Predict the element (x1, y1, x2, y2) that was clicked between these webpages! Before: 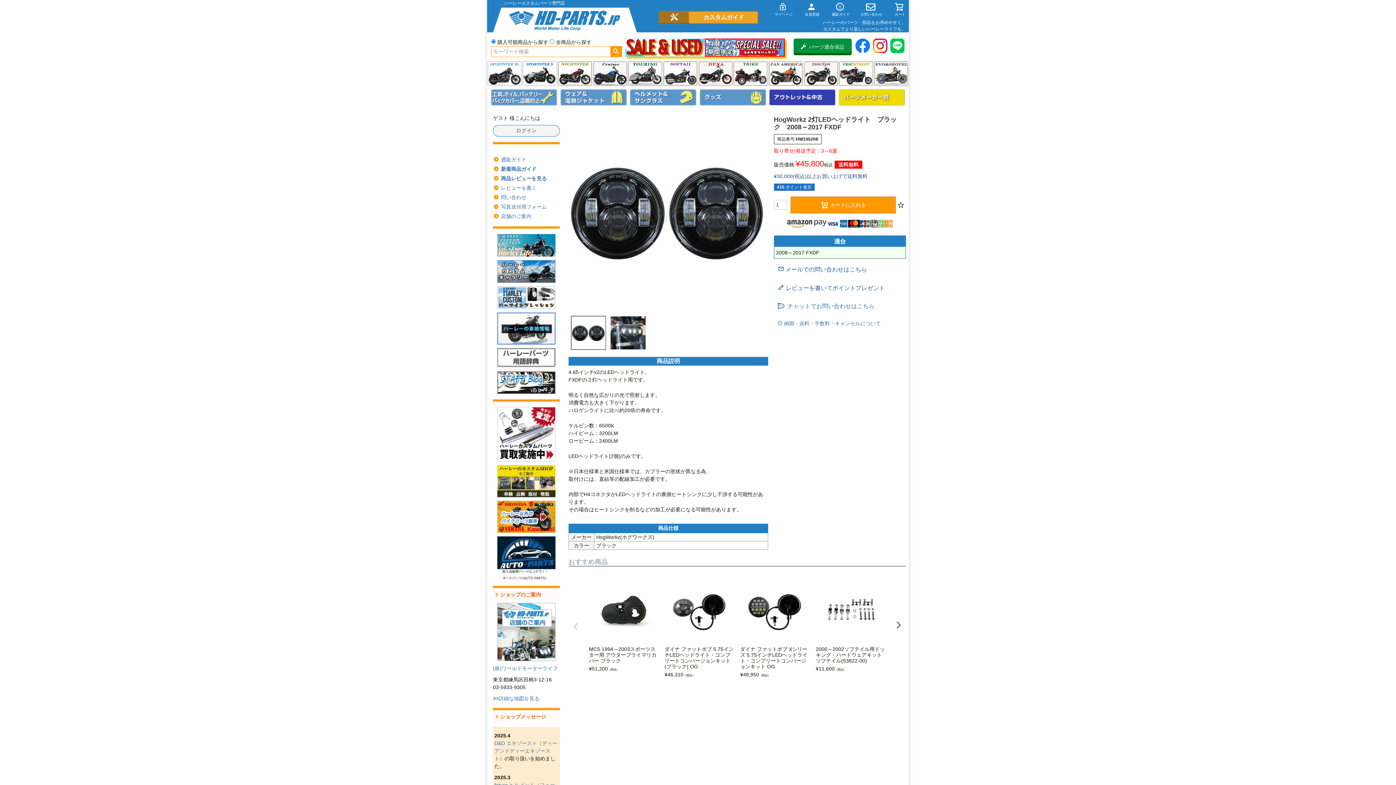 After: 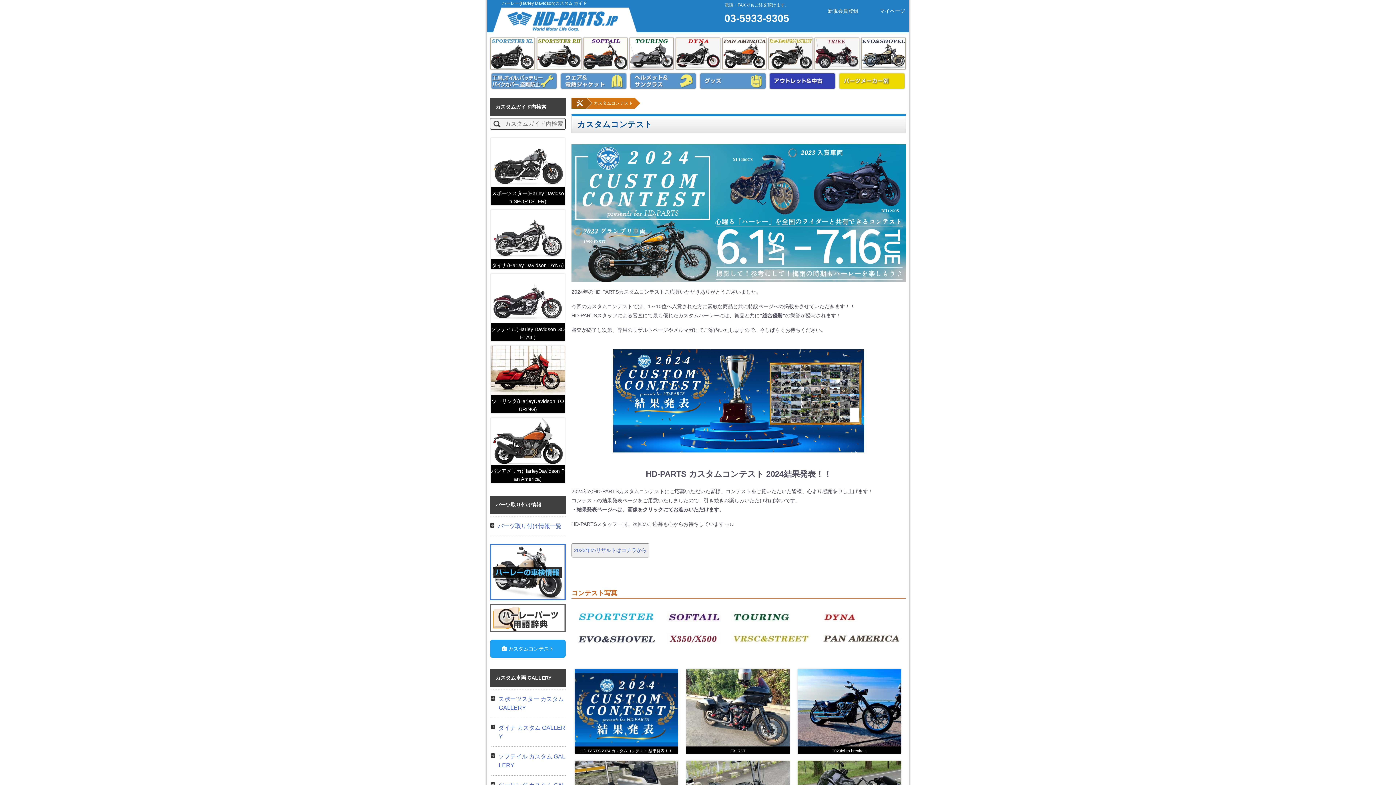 Action: bbox: (493, 234, 560, 256)